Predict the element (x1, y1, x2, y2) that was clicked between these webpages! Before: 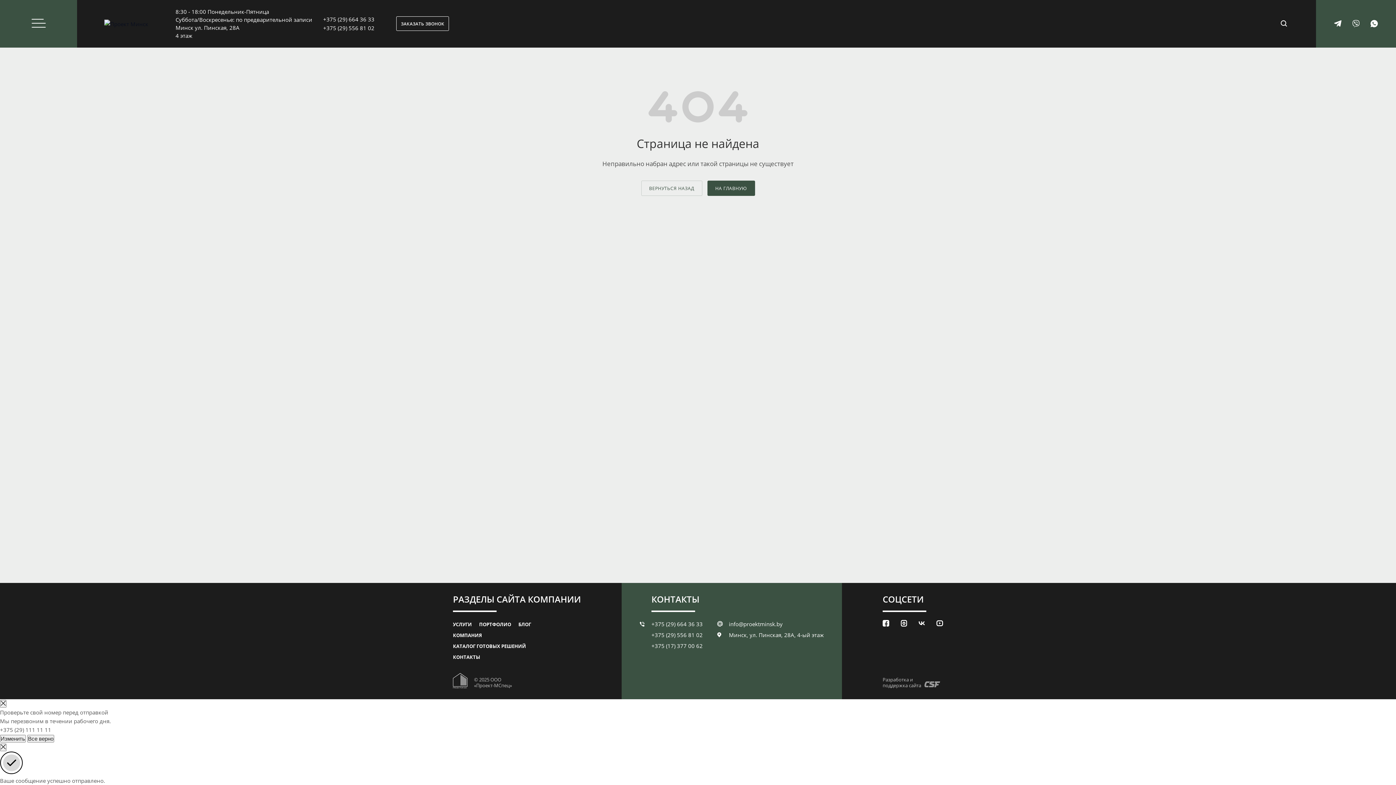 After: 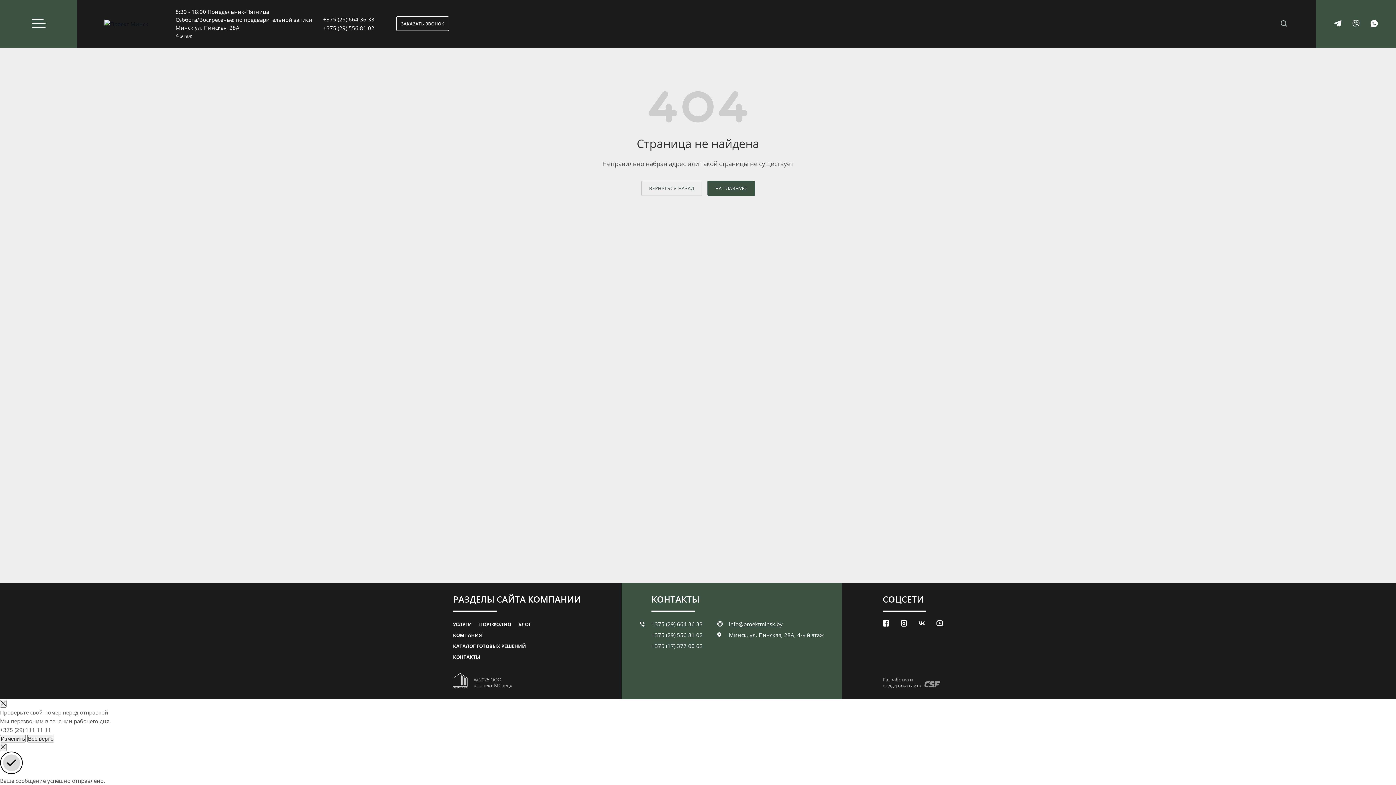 Action: bbox: (1281, 20, 1287, 27)